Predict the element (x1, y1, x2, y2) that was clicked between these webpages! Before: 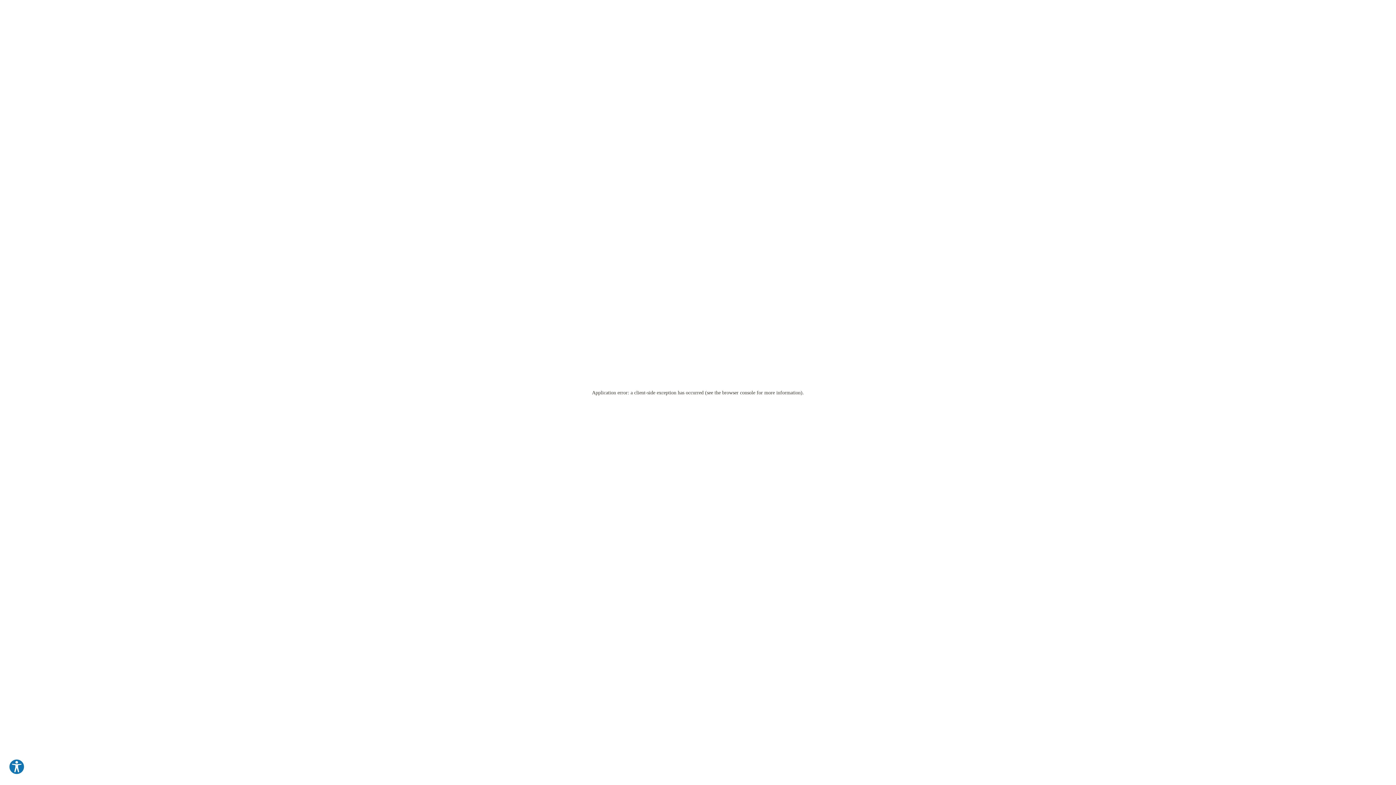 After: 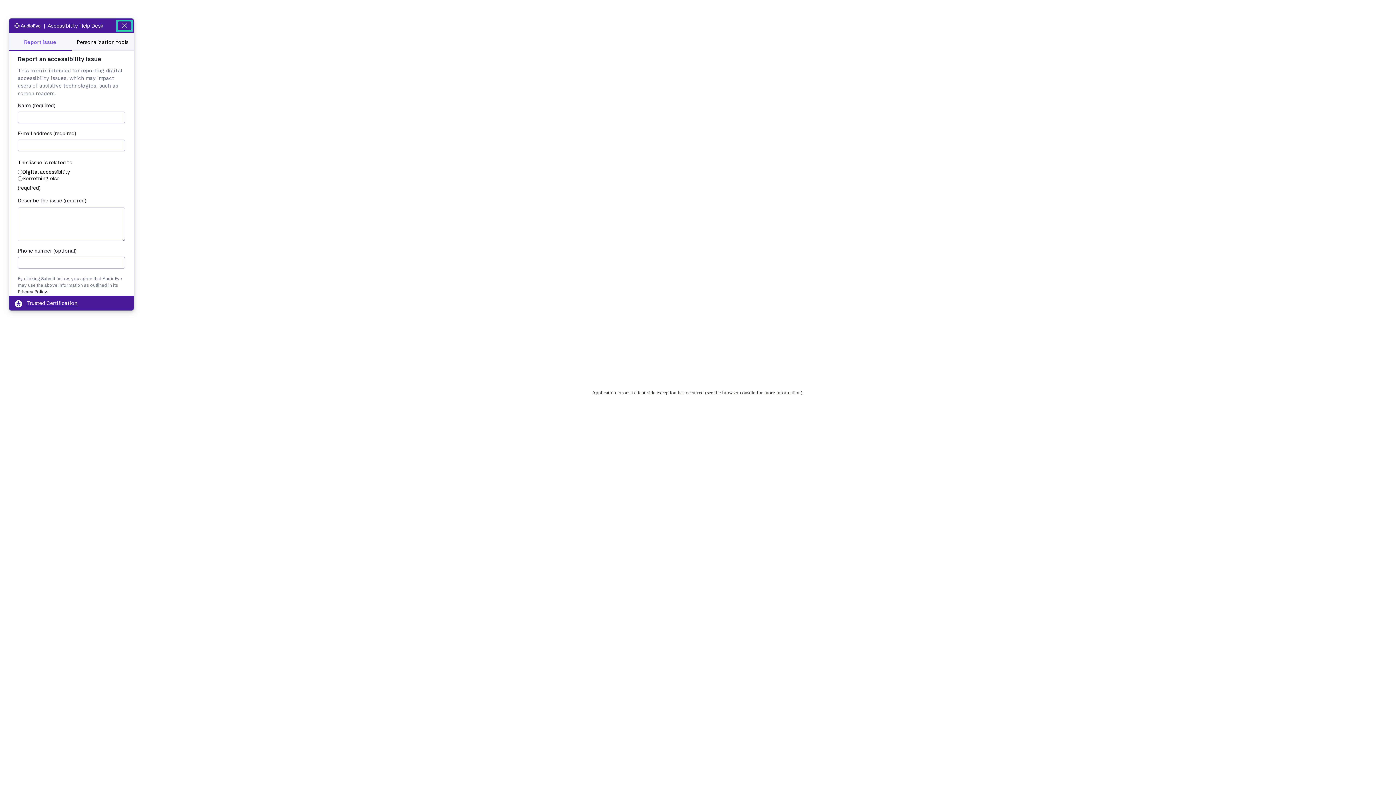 Action: label: Explore your accessibility options bbox: (8, 759, 24, 775)